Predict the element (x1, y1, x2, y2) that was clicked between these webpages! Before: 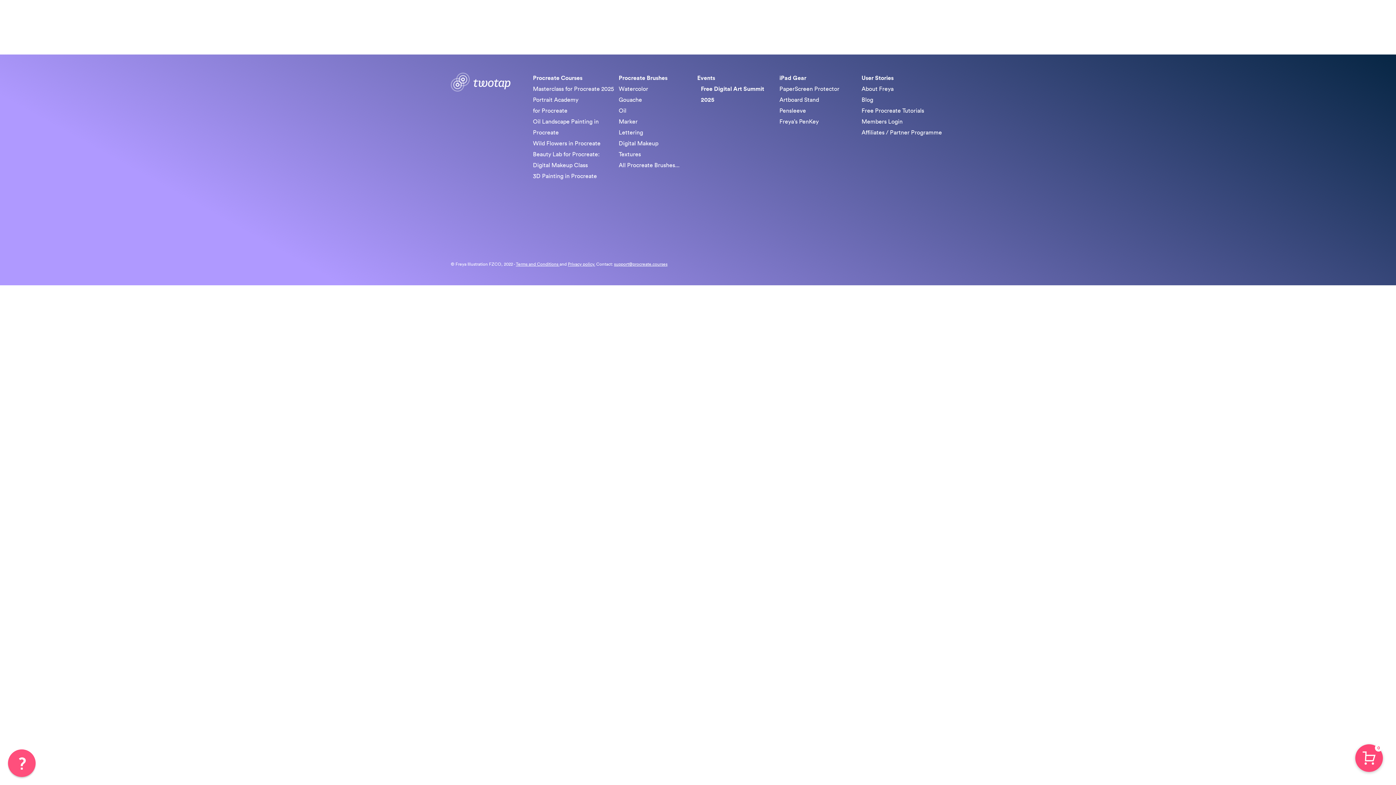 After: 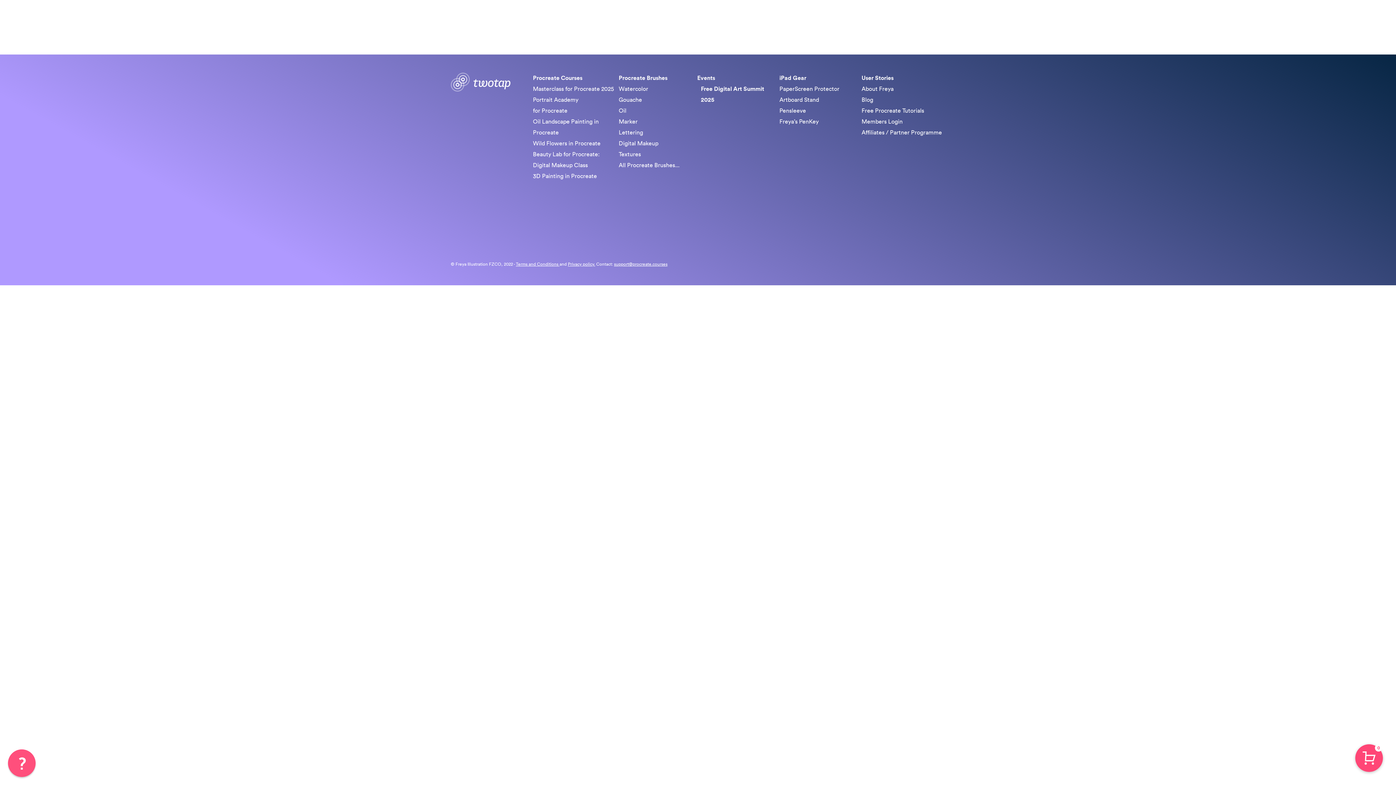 Action: label: PaperScreen Protector bbox: (779, 83, 839, 94)